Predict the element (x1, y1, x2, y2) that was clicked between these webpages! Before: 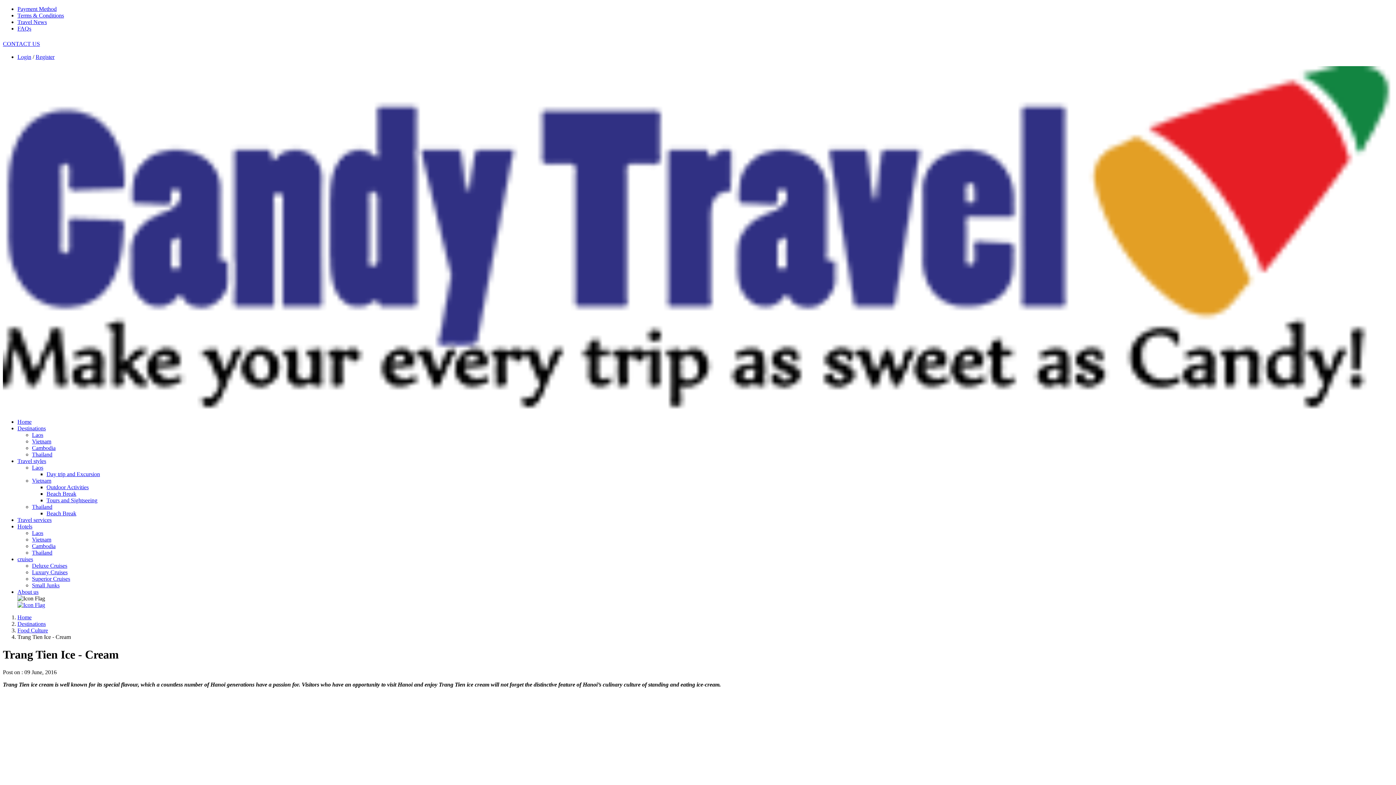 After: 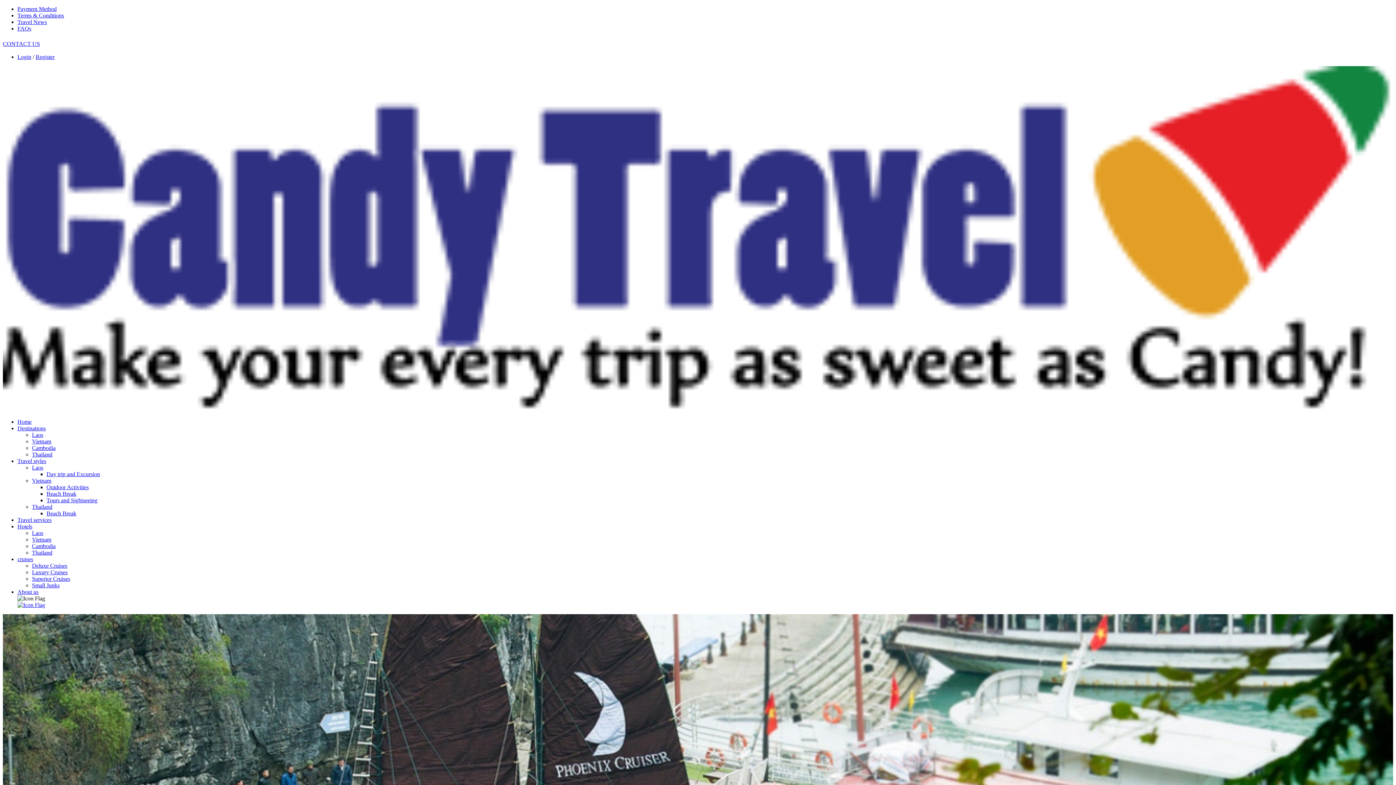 Action: bbox: (32, 575, 70, 582) label: Superior Cruises